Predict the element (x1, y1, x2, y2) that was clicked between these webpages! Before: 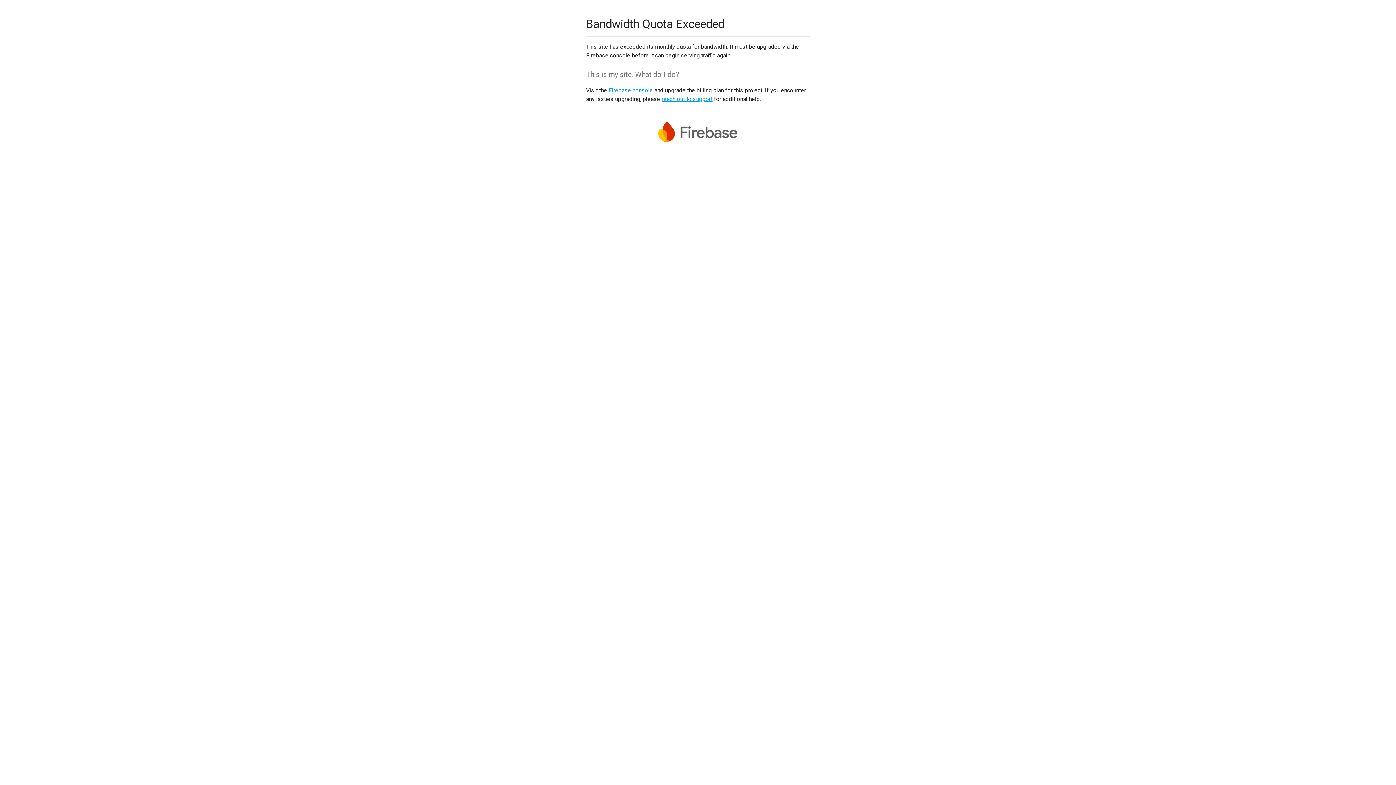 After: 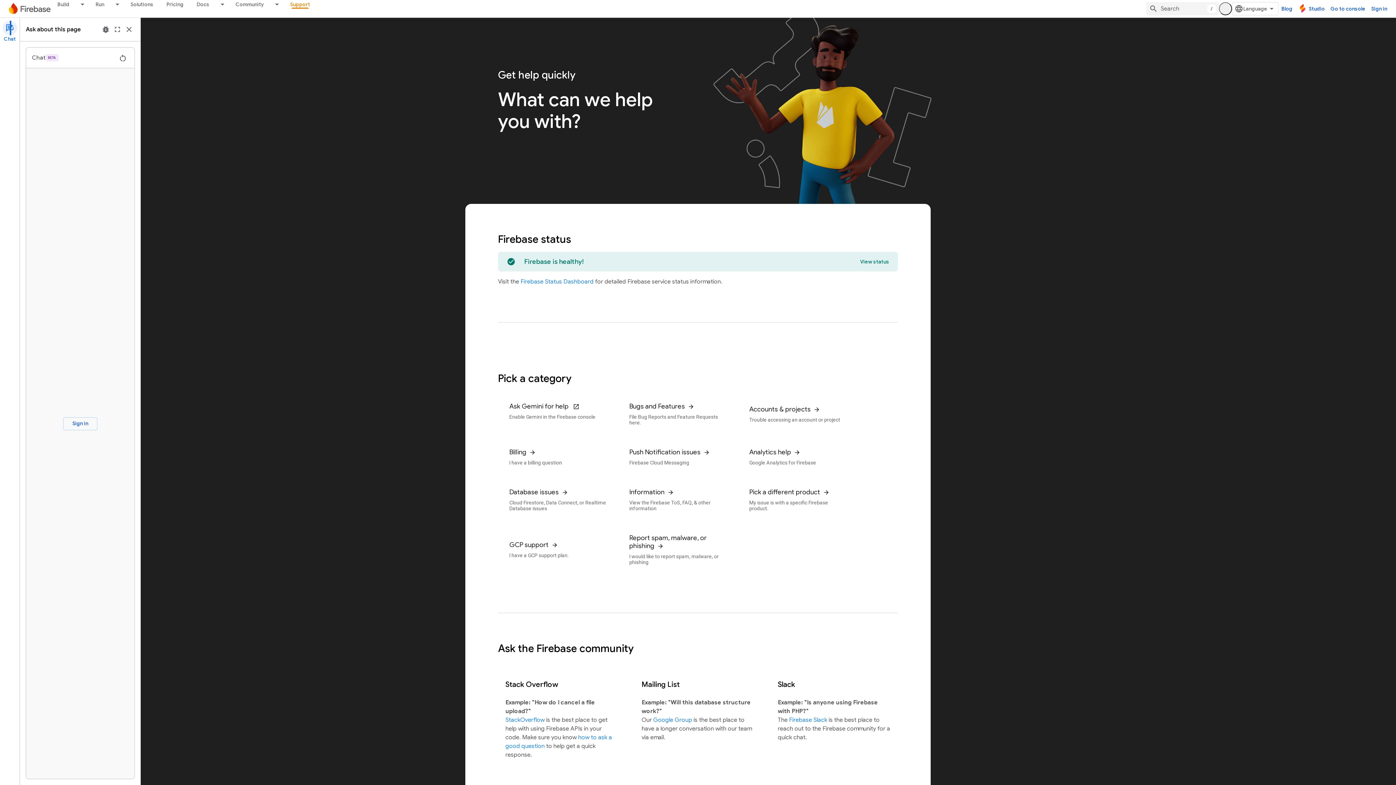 Action: bbox: (661, 95, 712, 102) label: reach out to support